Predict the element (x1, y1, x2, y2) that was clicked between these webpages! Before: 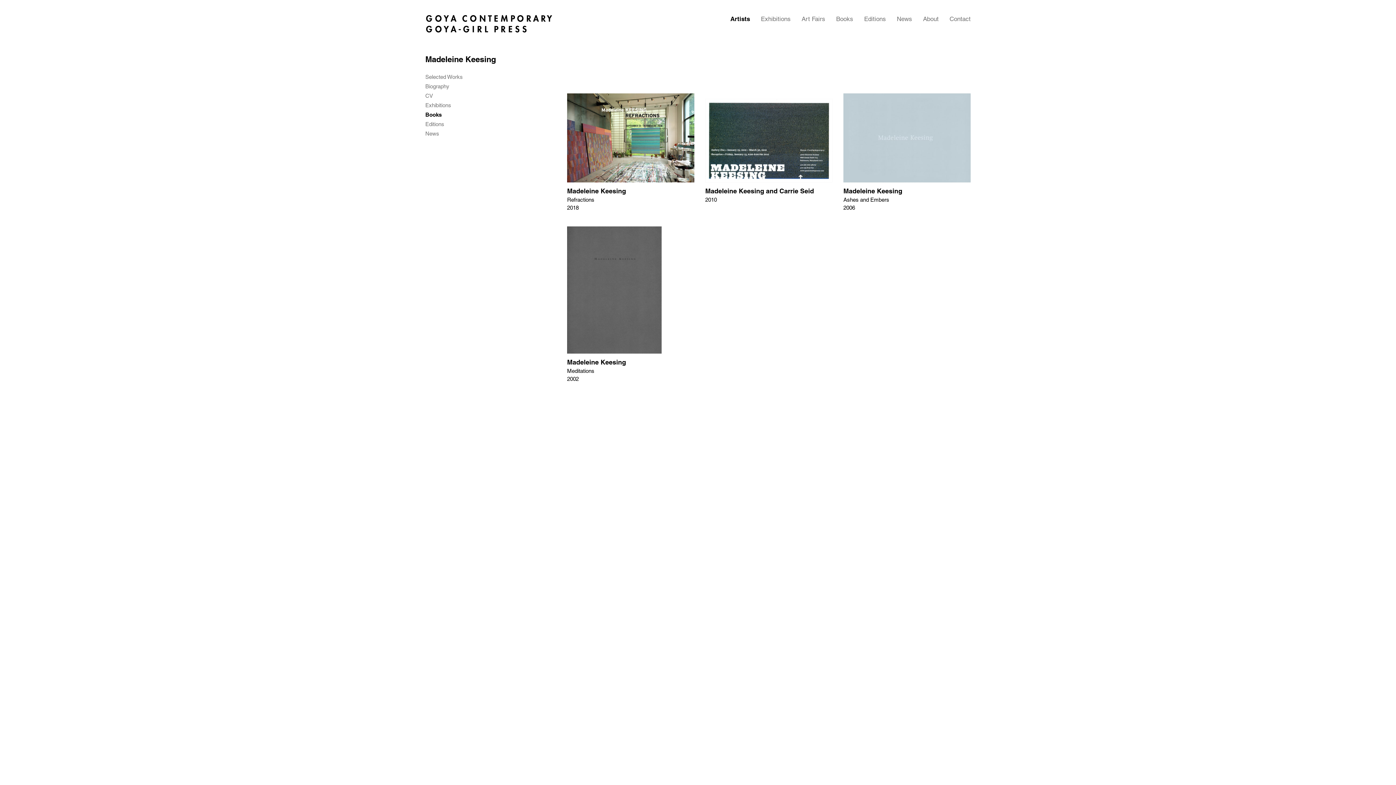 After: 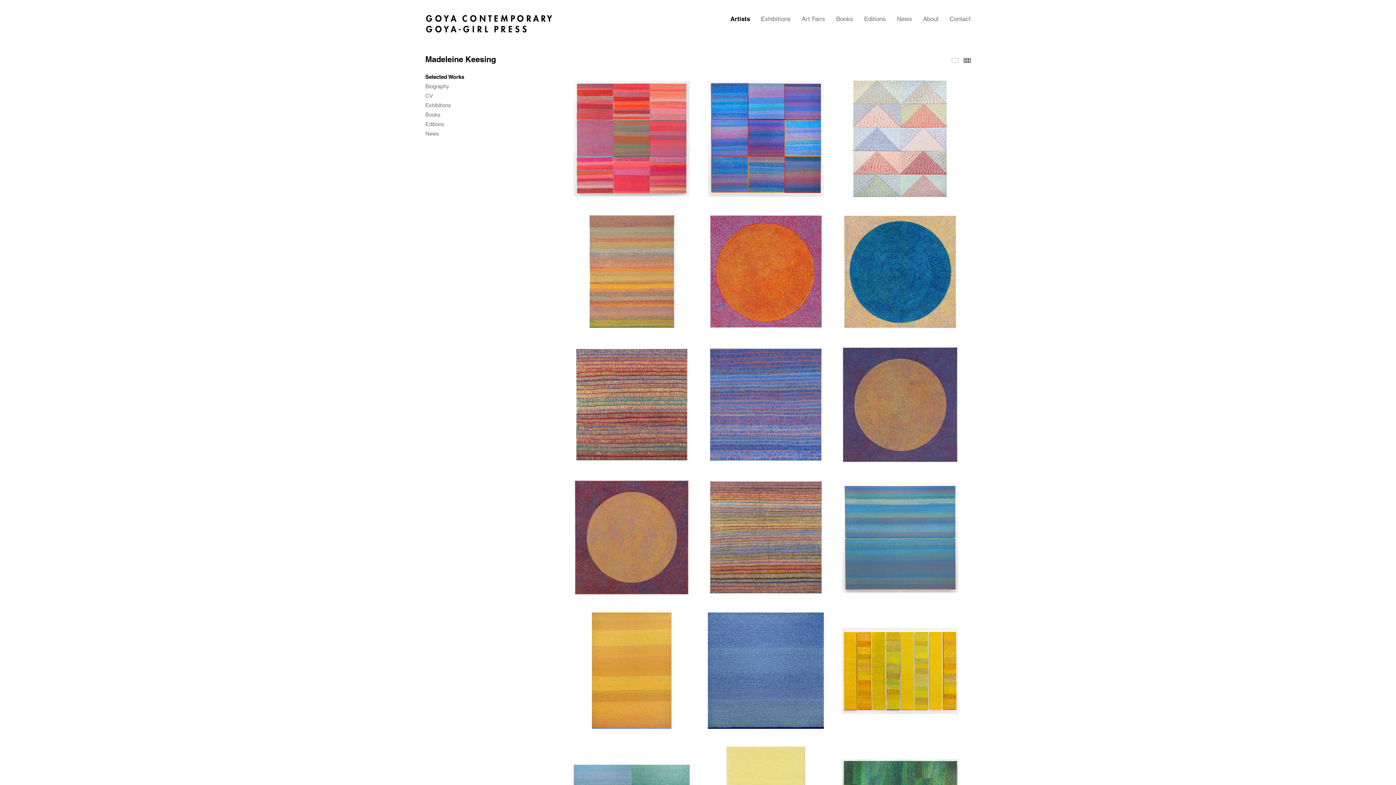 Action: label: Selected Works bbox: (425, 74, 462, 83)